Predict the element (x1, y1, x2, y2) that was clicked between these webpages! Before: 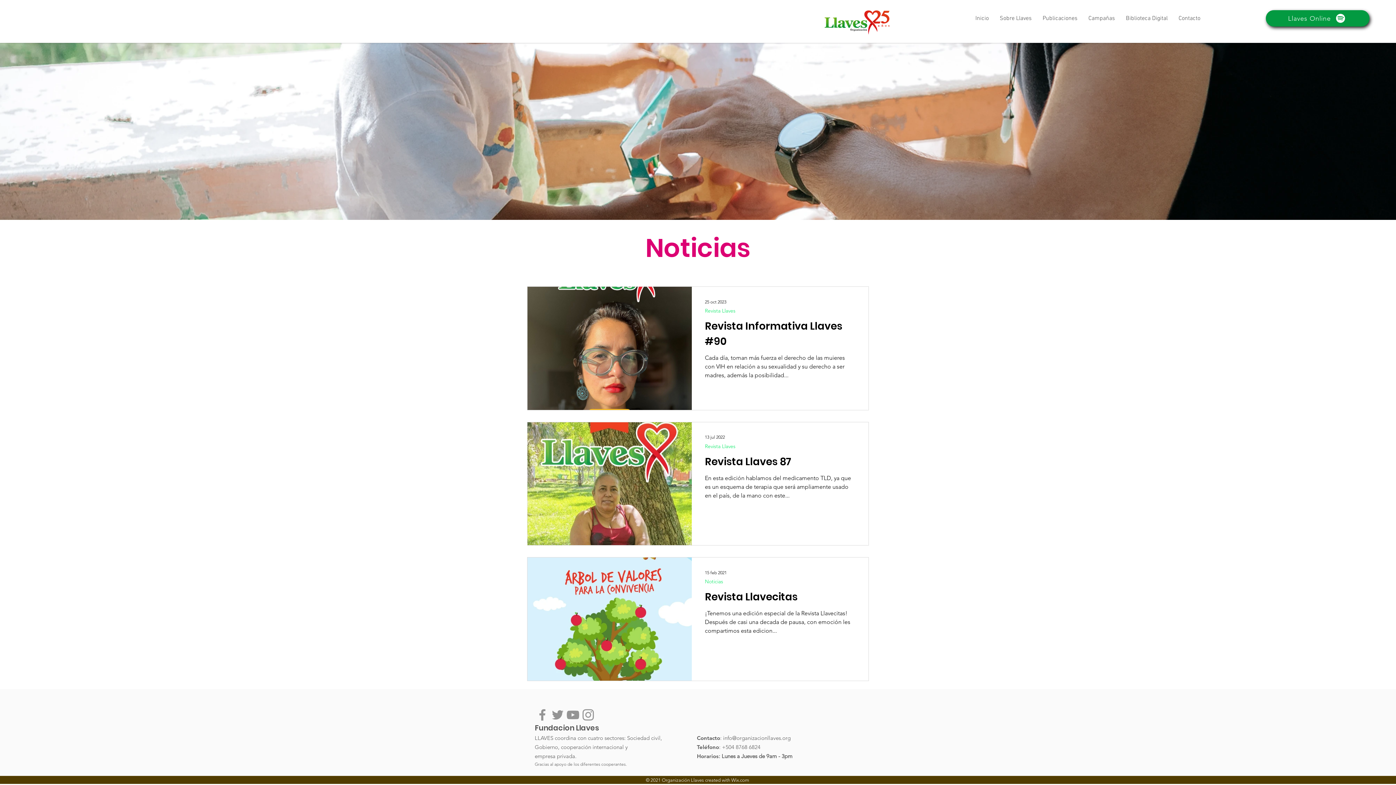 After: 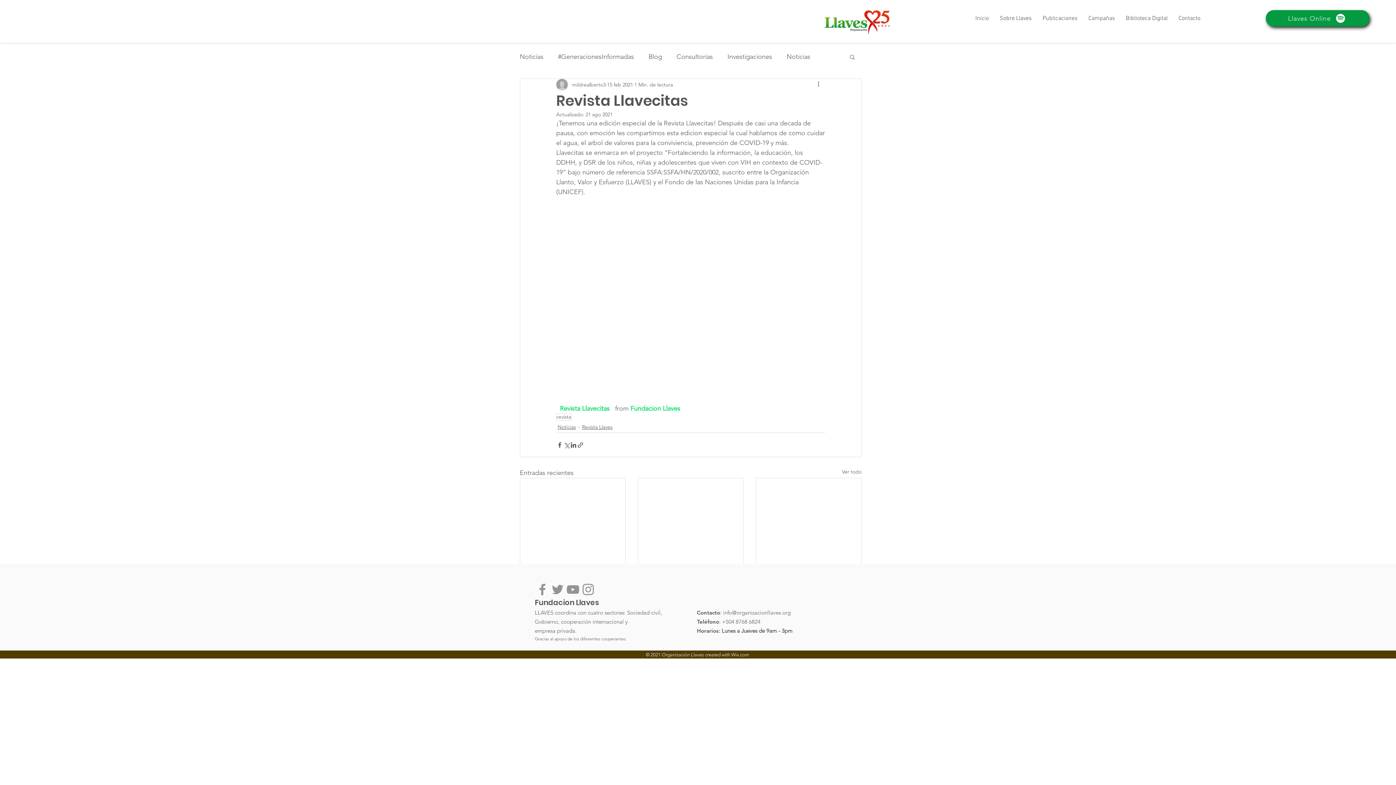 Action: label: Revista Llavecitas bbox: (705, 589, 855, 609)